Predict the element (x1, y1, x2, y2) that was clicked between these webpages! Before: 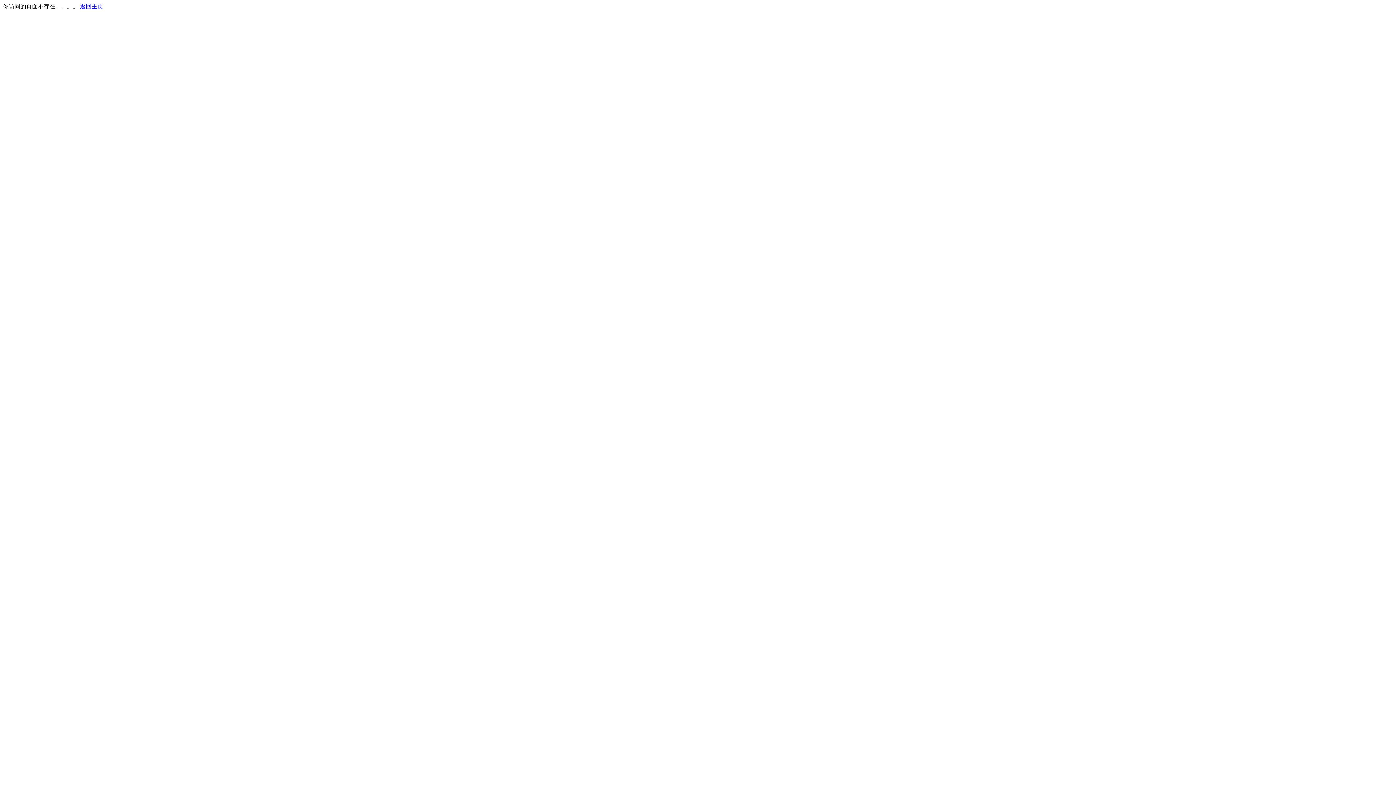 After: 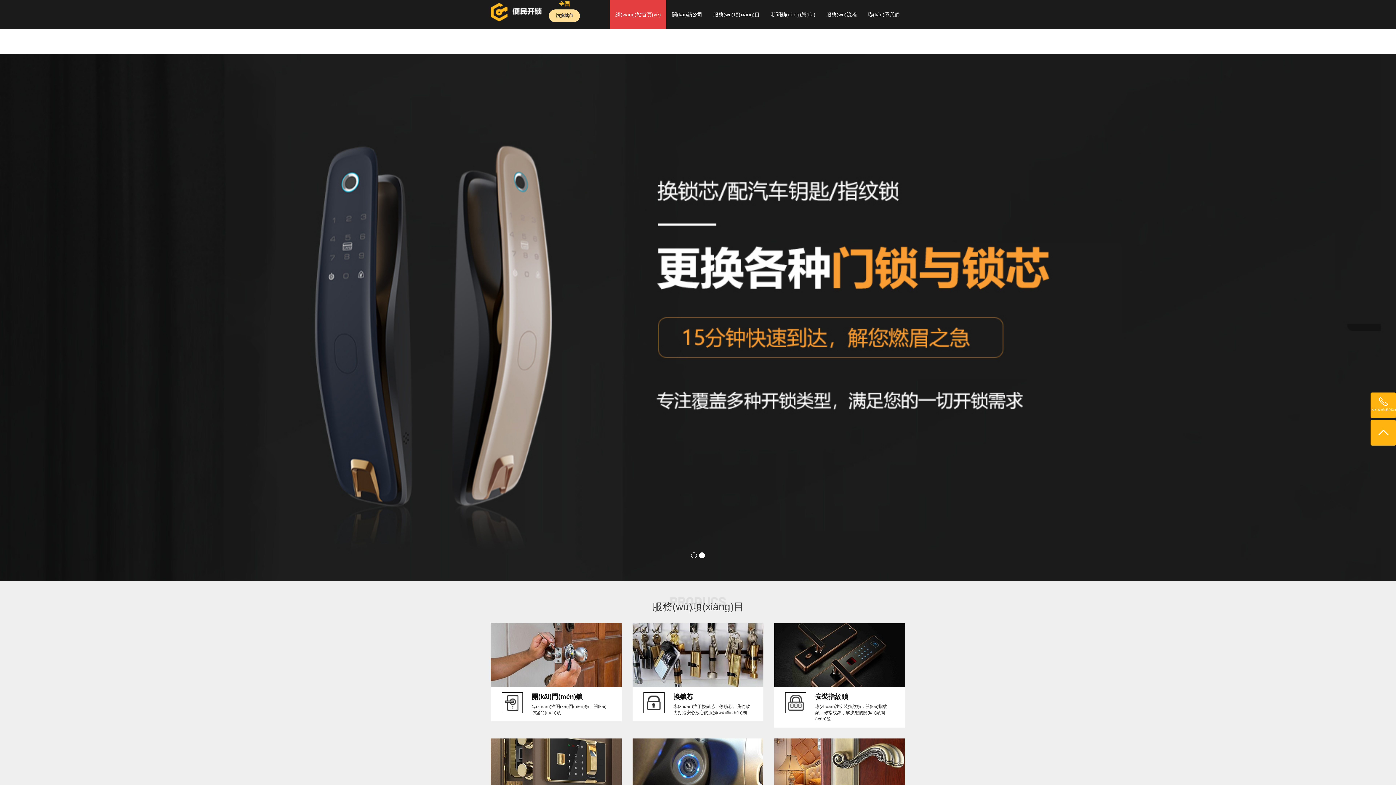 Action: bbox: (80, 3, 103, 9) label: 返回主页